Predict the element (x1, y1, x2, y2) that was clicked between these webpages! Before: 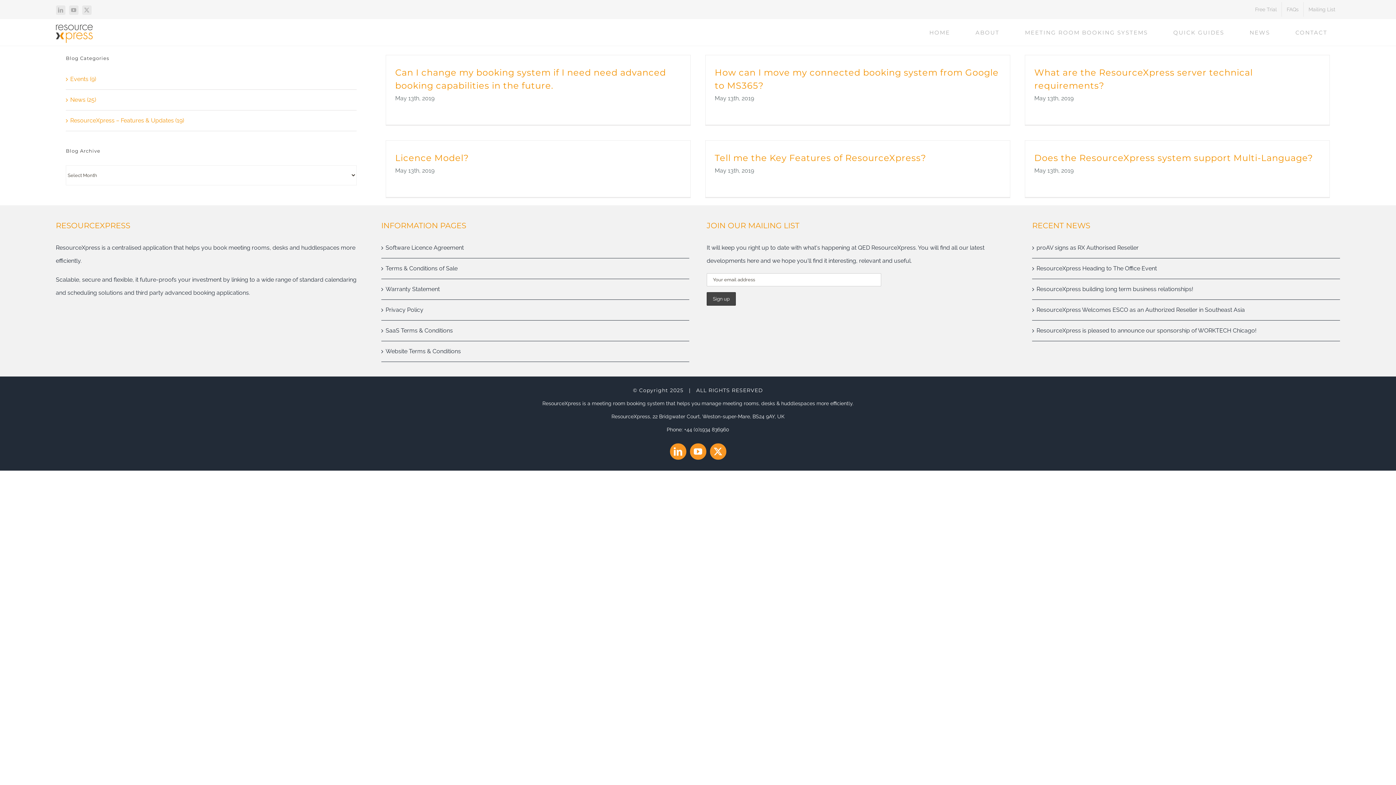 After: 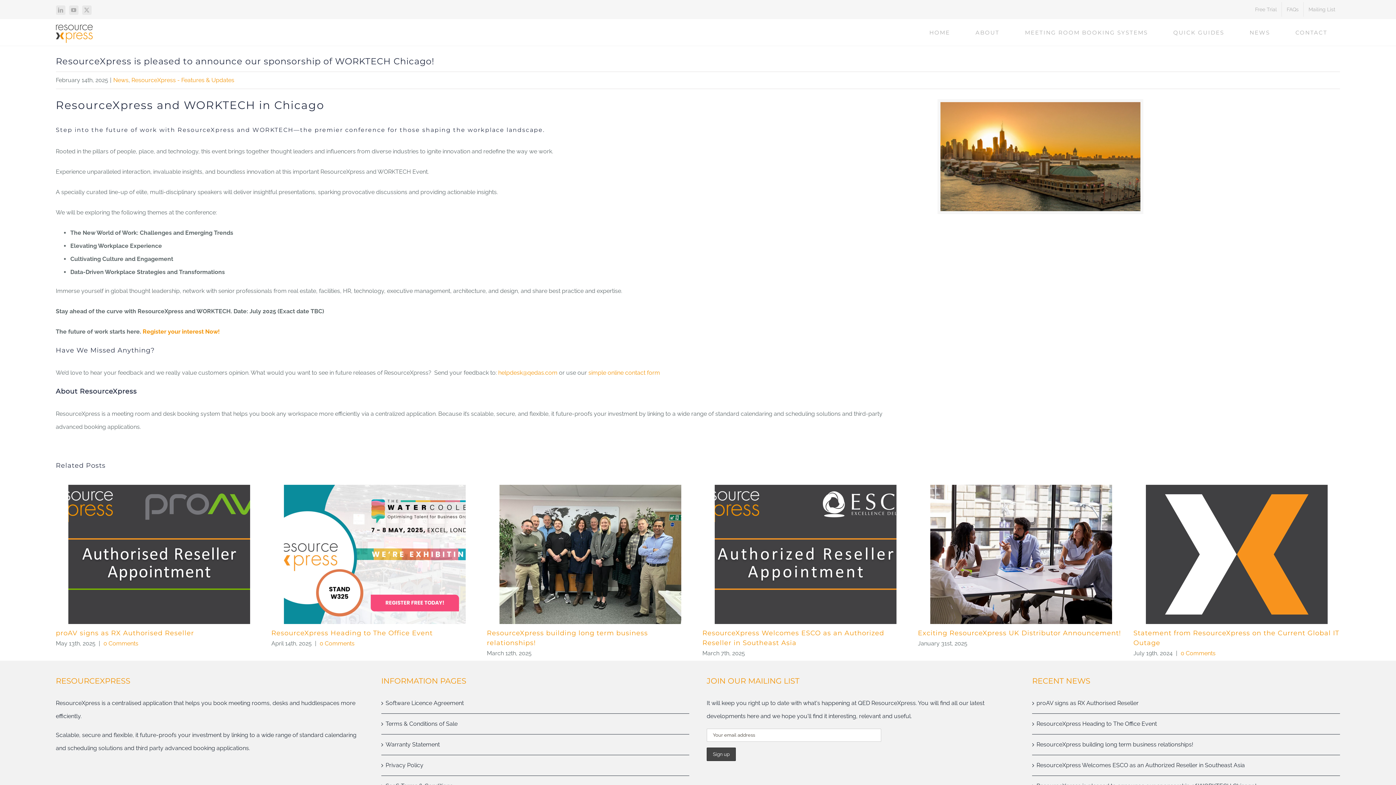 Action: bbox: (1036, 324, 1336, 337) label: ResourceXpress is pleased to announce our sponsorship of WORKTECH Chicago!